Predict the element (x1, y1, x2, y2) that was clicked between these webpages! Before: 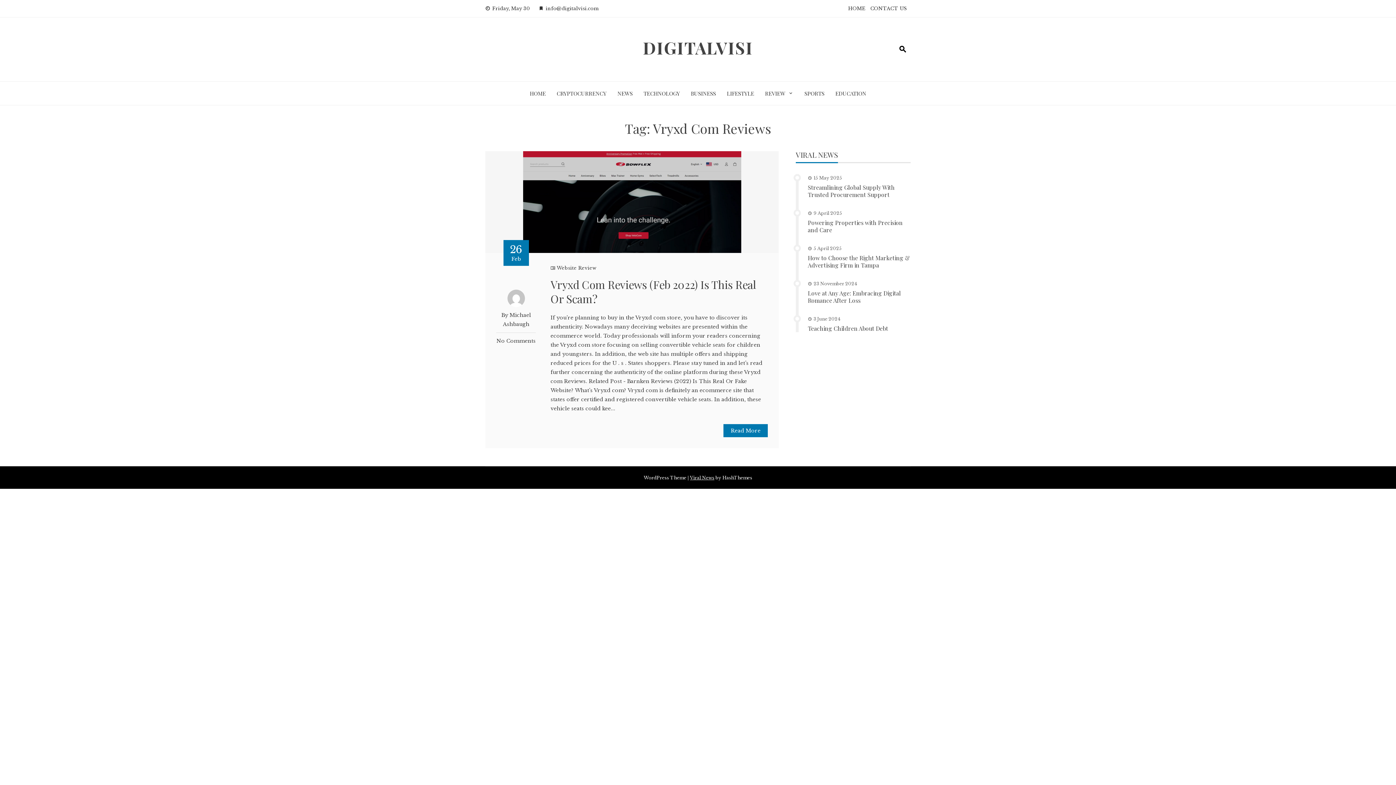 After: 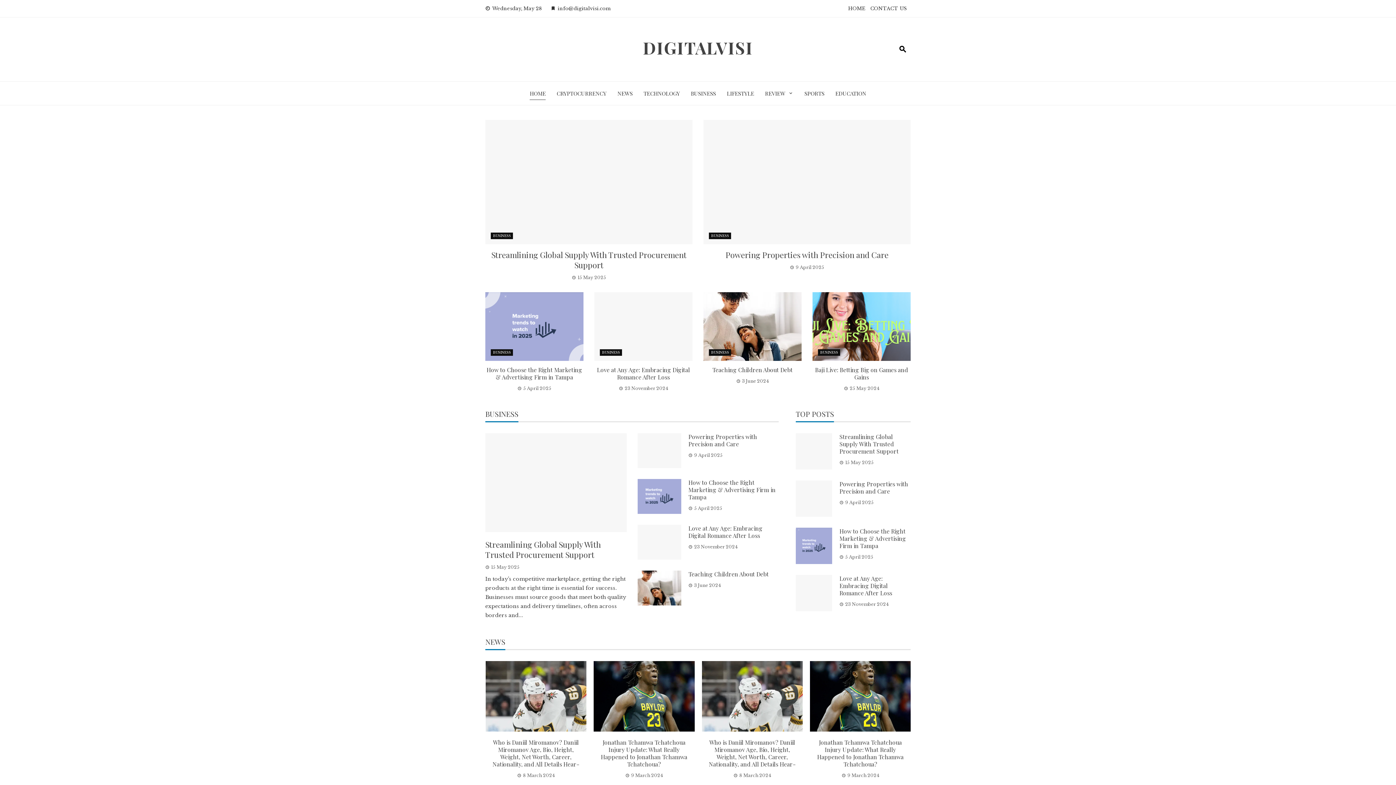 Action: bbox: (848, 5, 865, 11) label: HOME